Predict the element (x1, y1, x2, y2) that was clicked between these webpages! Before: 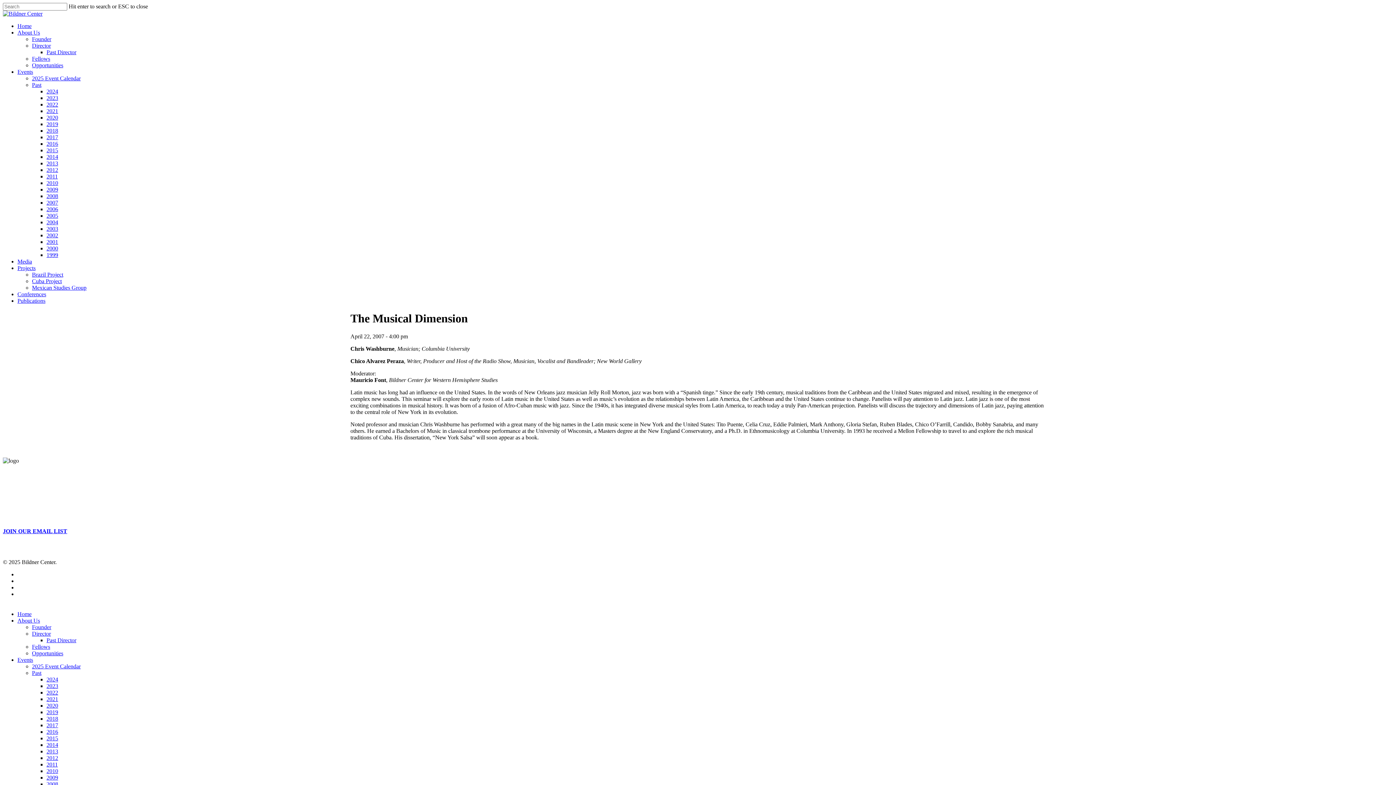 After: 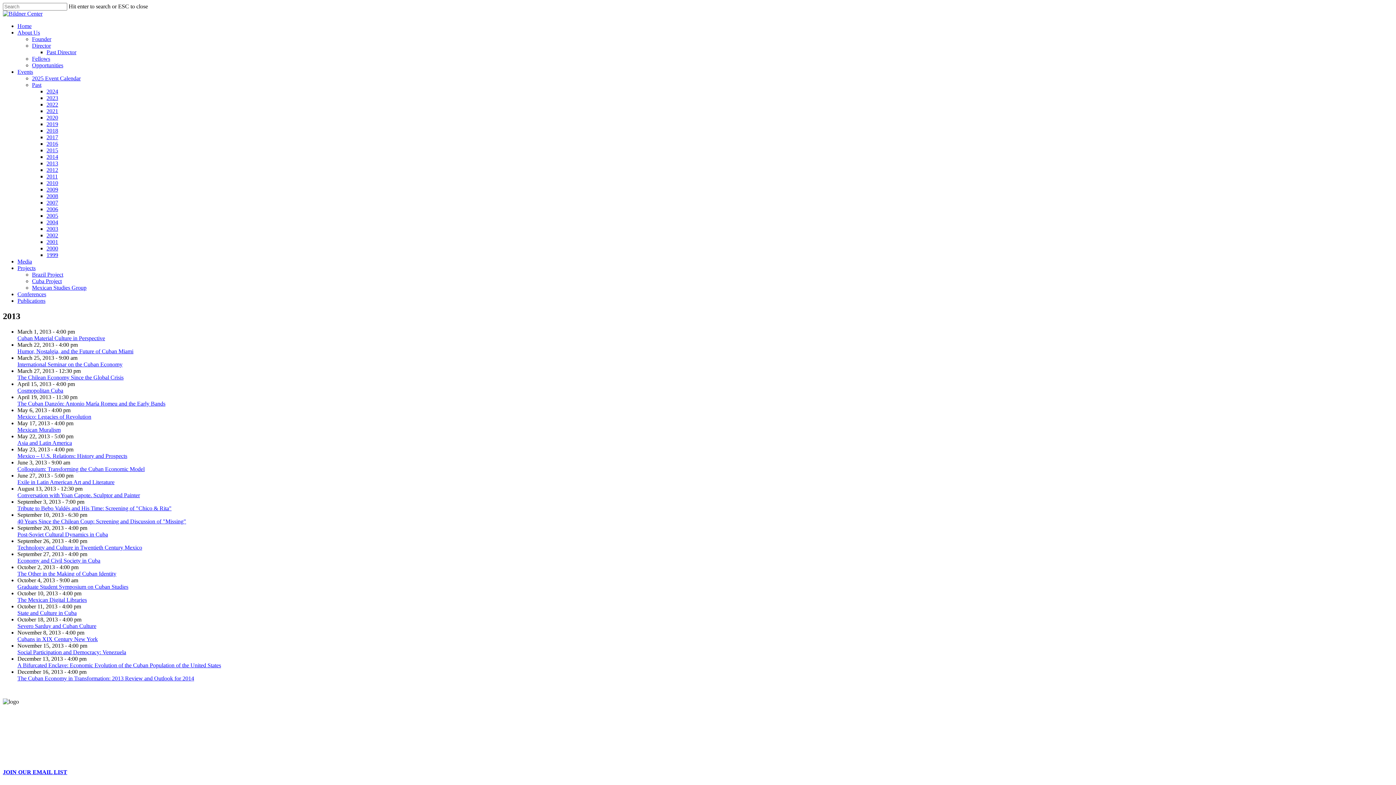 Action: label: 2013 bbox: (46, 160, 58, 166)